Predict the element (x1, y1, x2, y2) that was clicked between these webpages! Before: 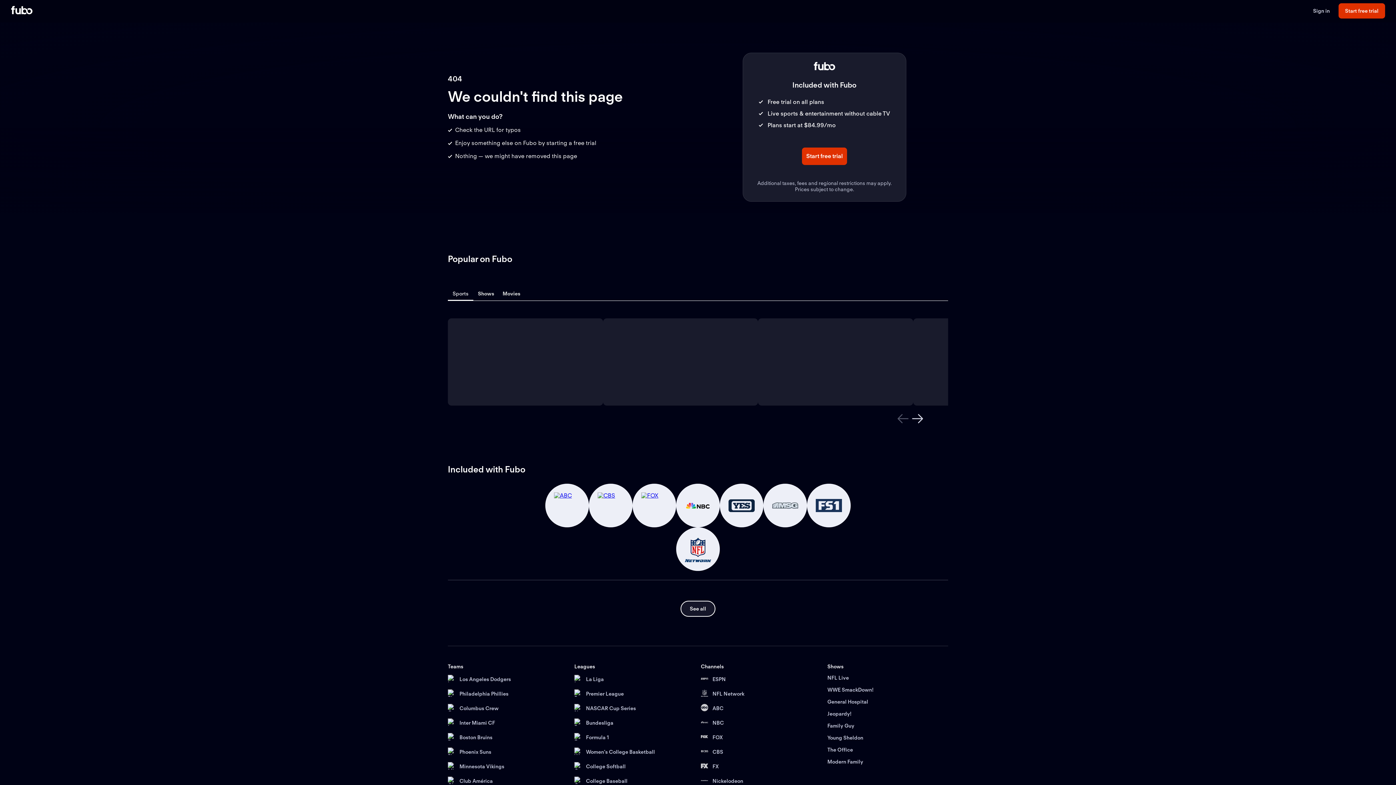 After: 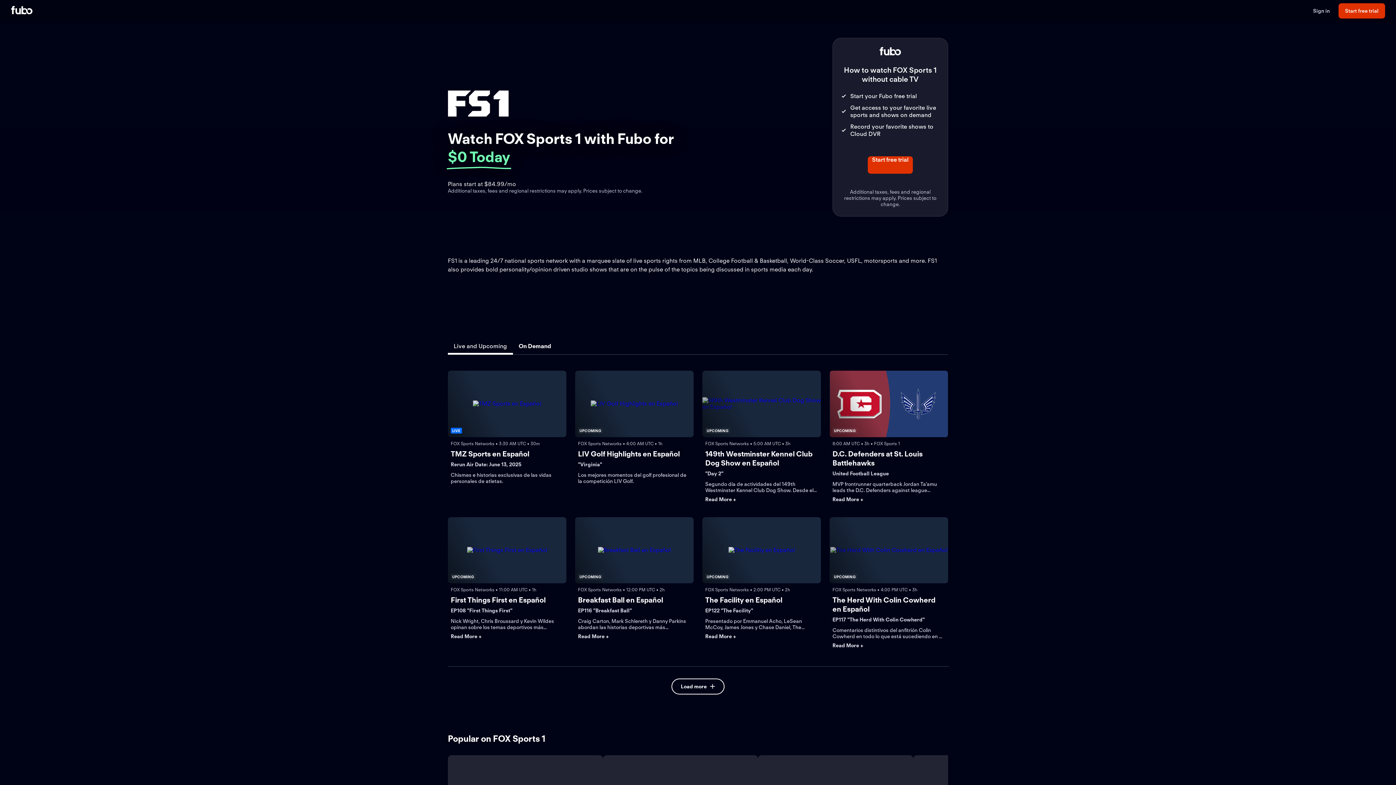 Action: bbox: (807, 484, 850, 527) label: Link to FOX Sports 1